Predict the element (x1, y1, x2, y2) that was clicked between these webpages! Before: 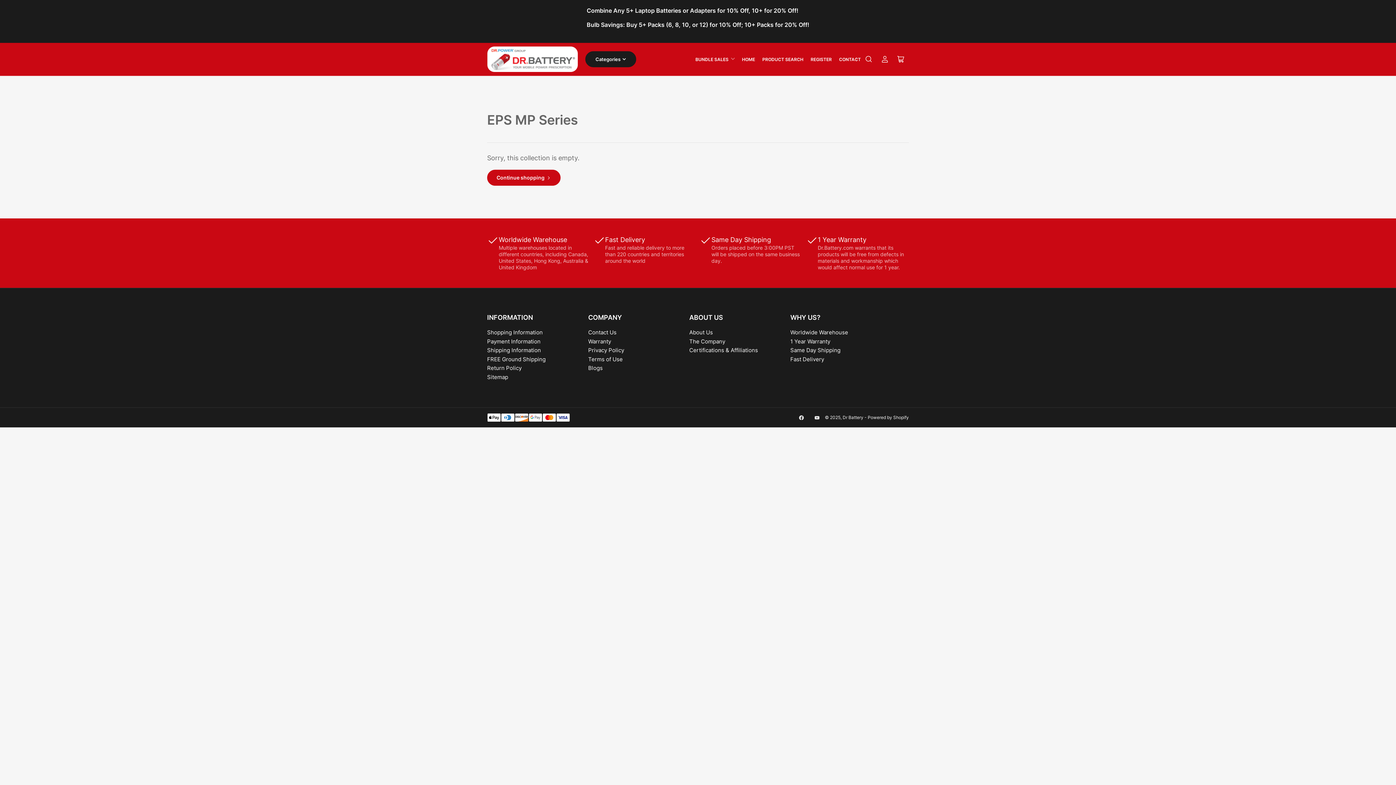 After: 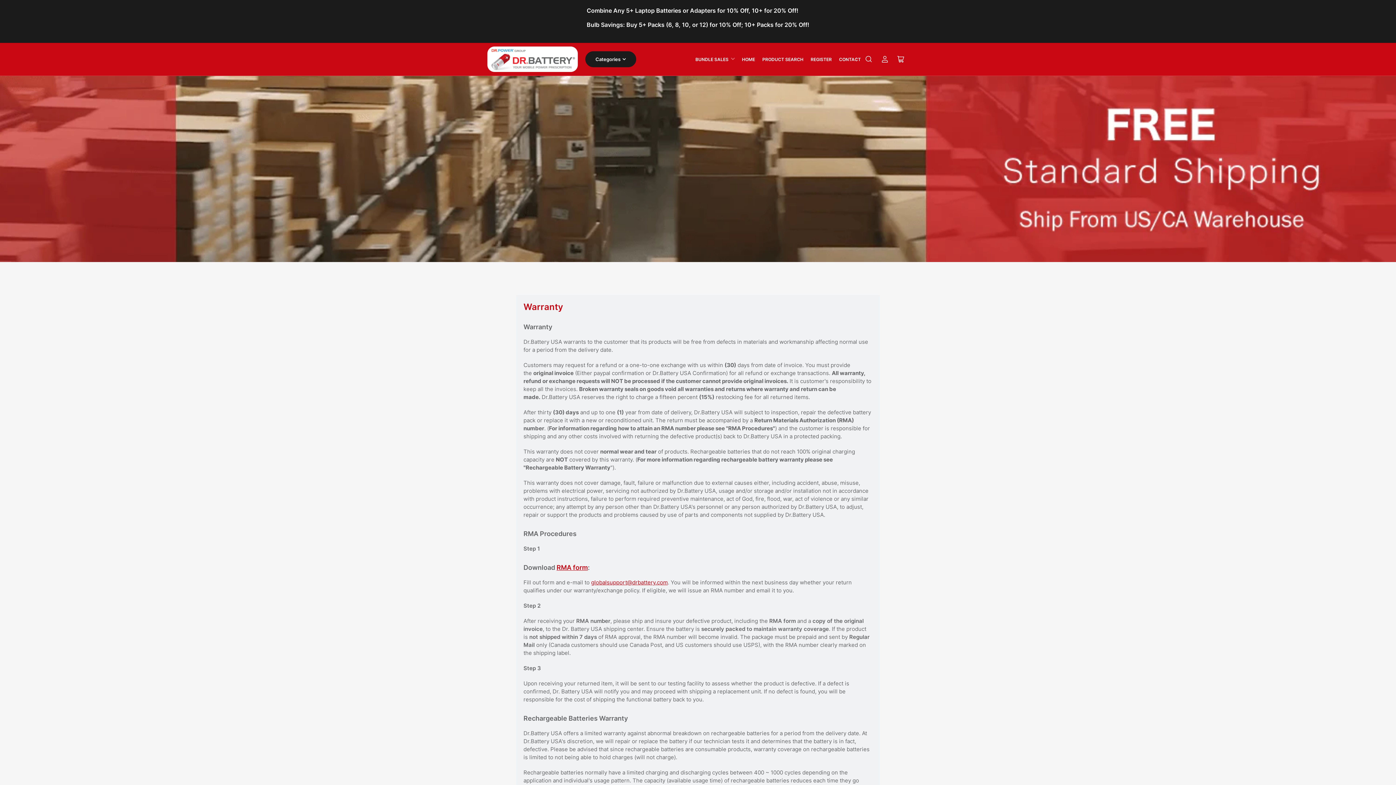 Action: bbox: (588, 338, 611, 345) label: Warranty